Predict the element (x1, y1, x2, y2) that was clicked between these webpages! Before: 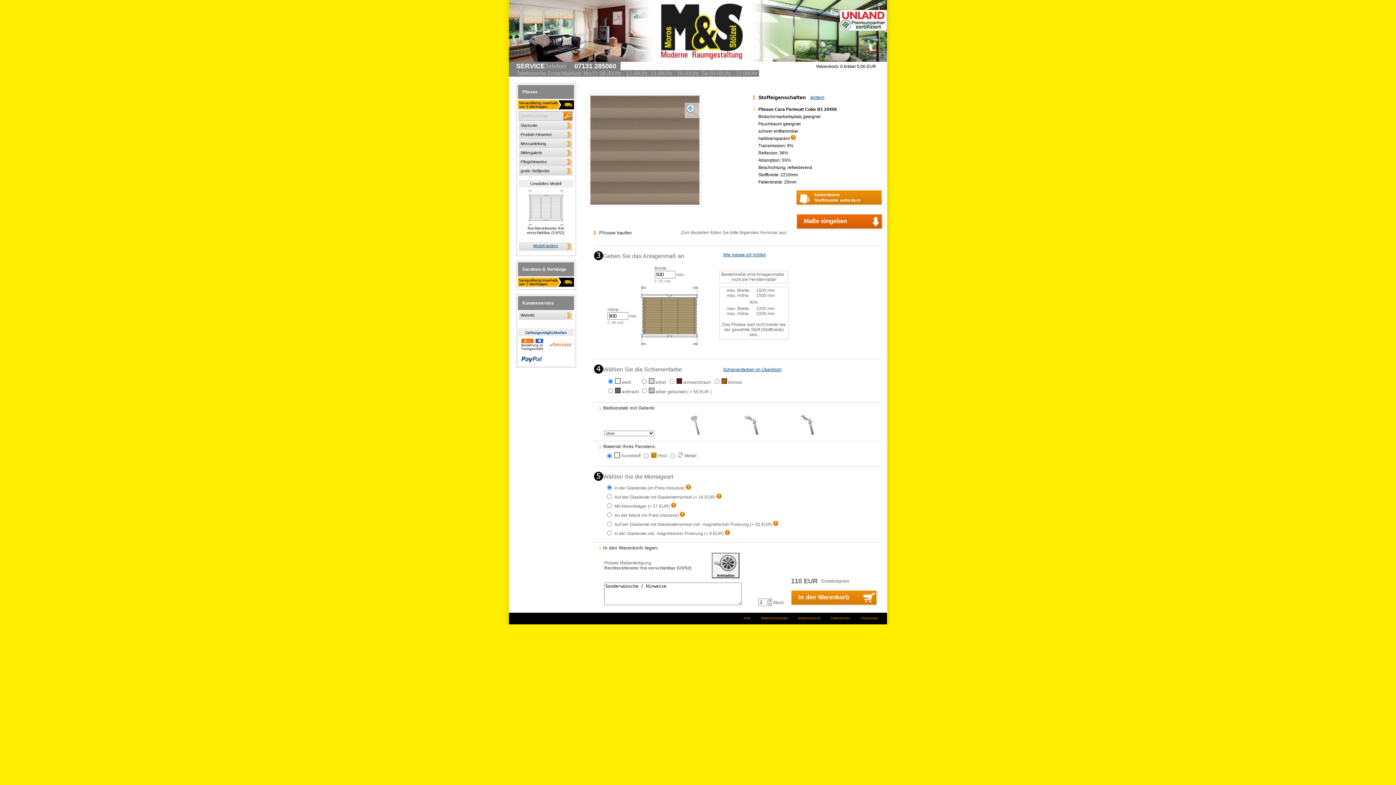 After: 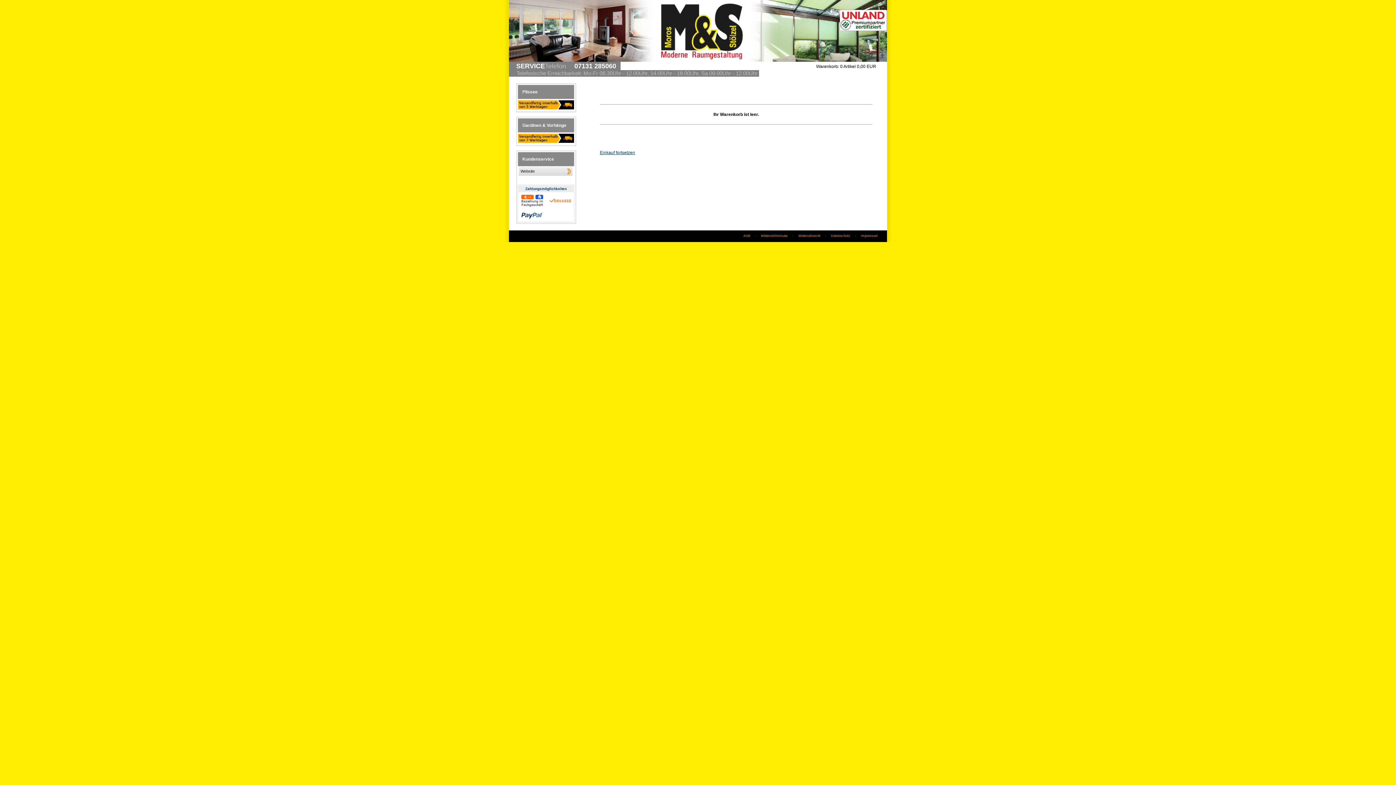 Action: label: Warenkorb: bbox: (816, 64, 839, 69)